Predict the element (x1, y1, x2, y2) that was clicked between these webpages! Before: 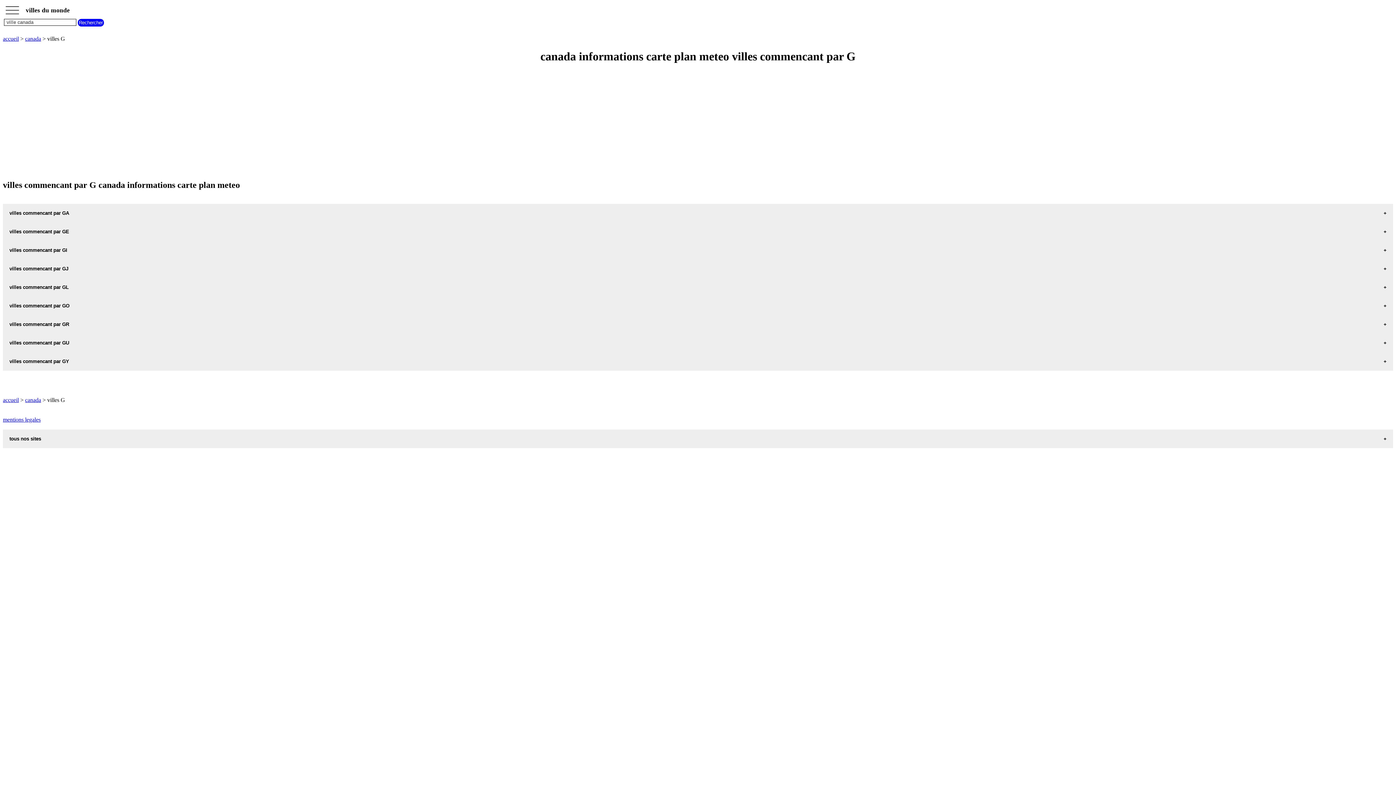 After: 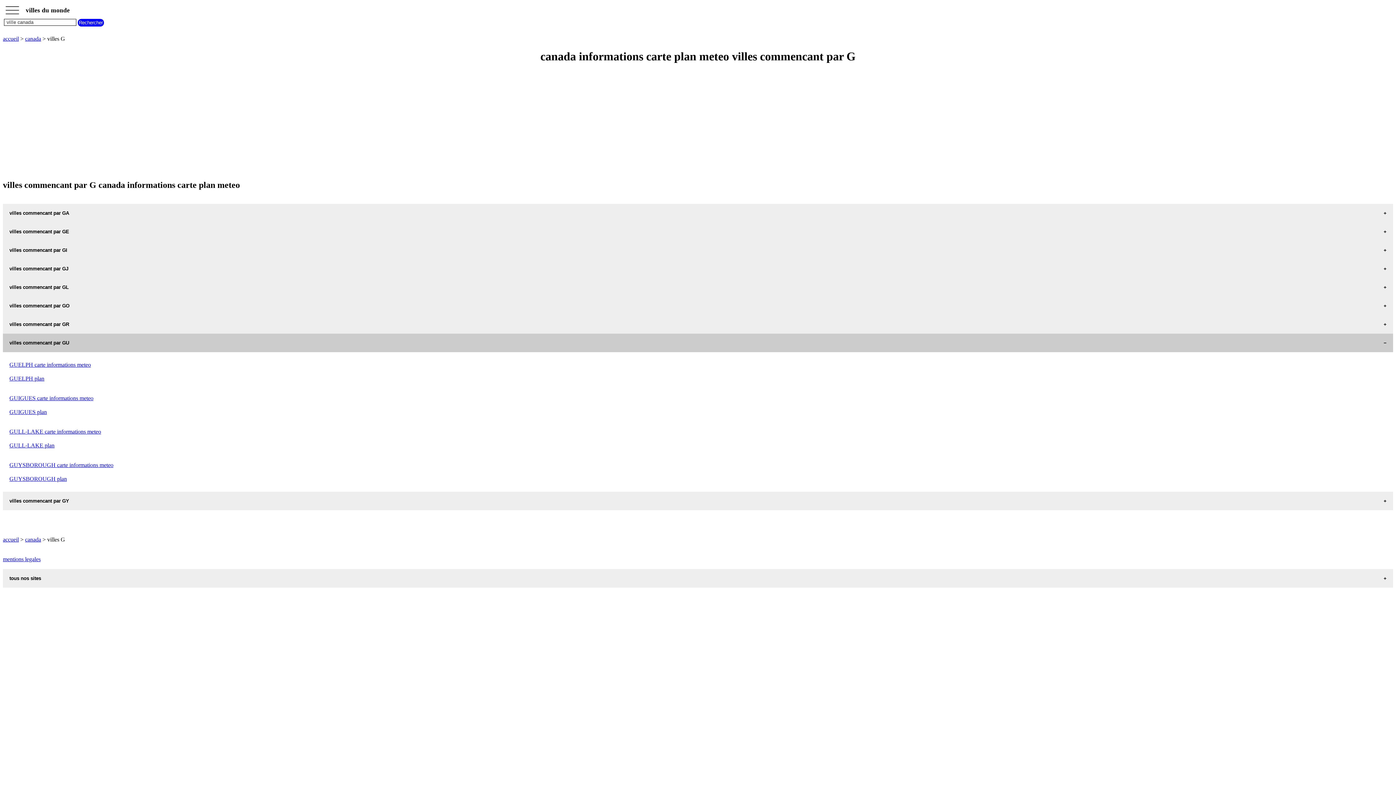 Action: bbox: (2, 333, 1393, 352) label: villes commencant par GU